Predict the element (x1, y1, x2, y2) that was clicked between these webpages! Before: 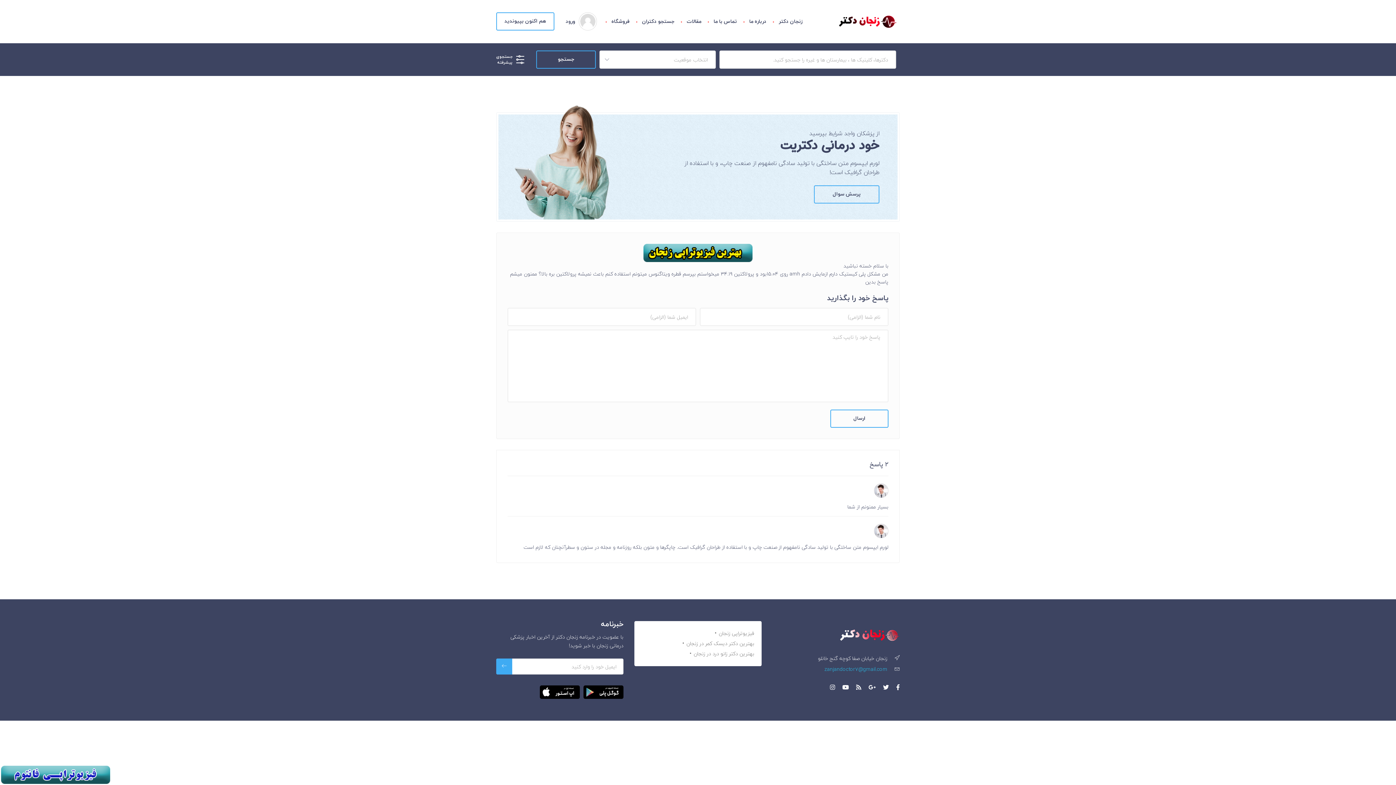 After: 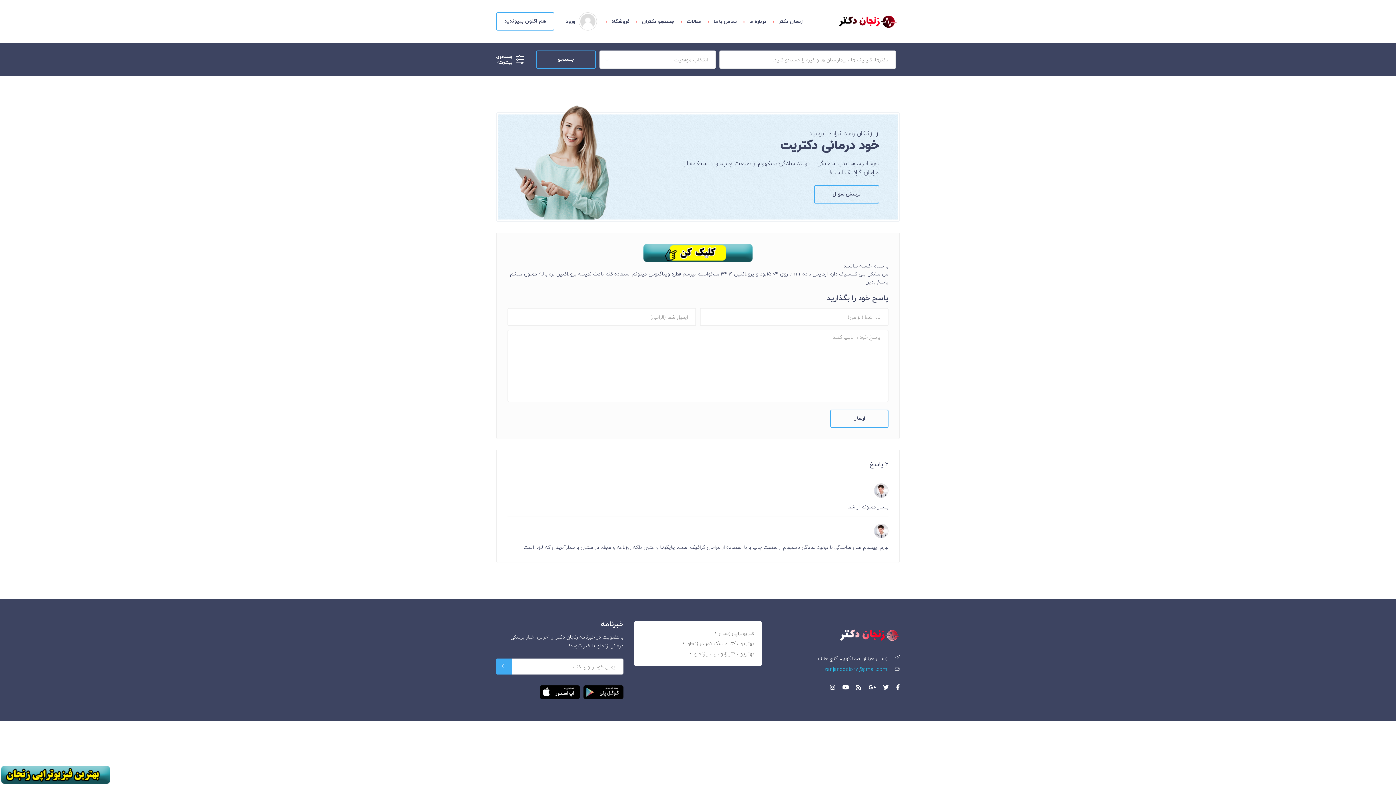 Action: bbox: (856, 683, 861, 693)